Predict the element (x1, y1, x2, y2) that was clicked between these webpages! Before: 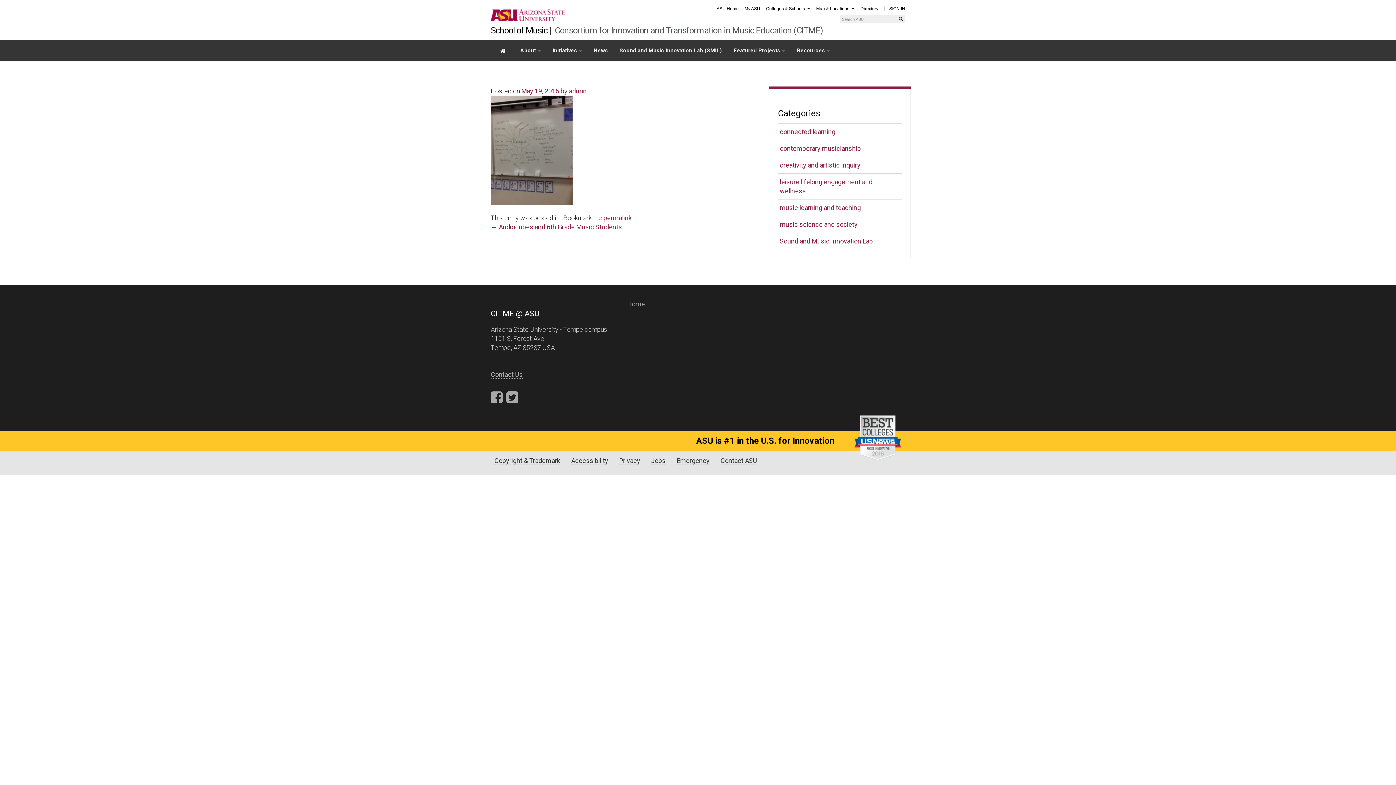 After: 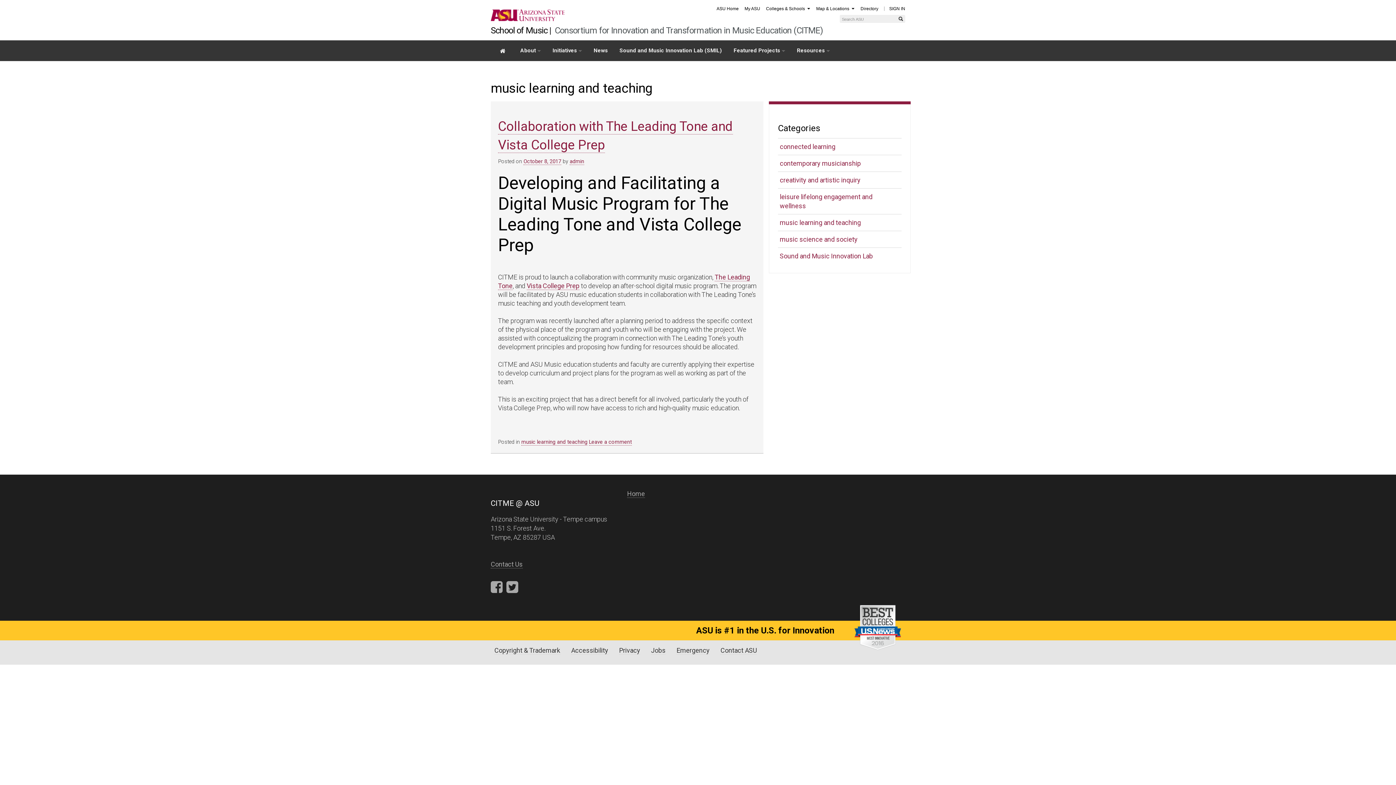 Action: bbox: (780, 204, 861, 211) label: music learning and teaching